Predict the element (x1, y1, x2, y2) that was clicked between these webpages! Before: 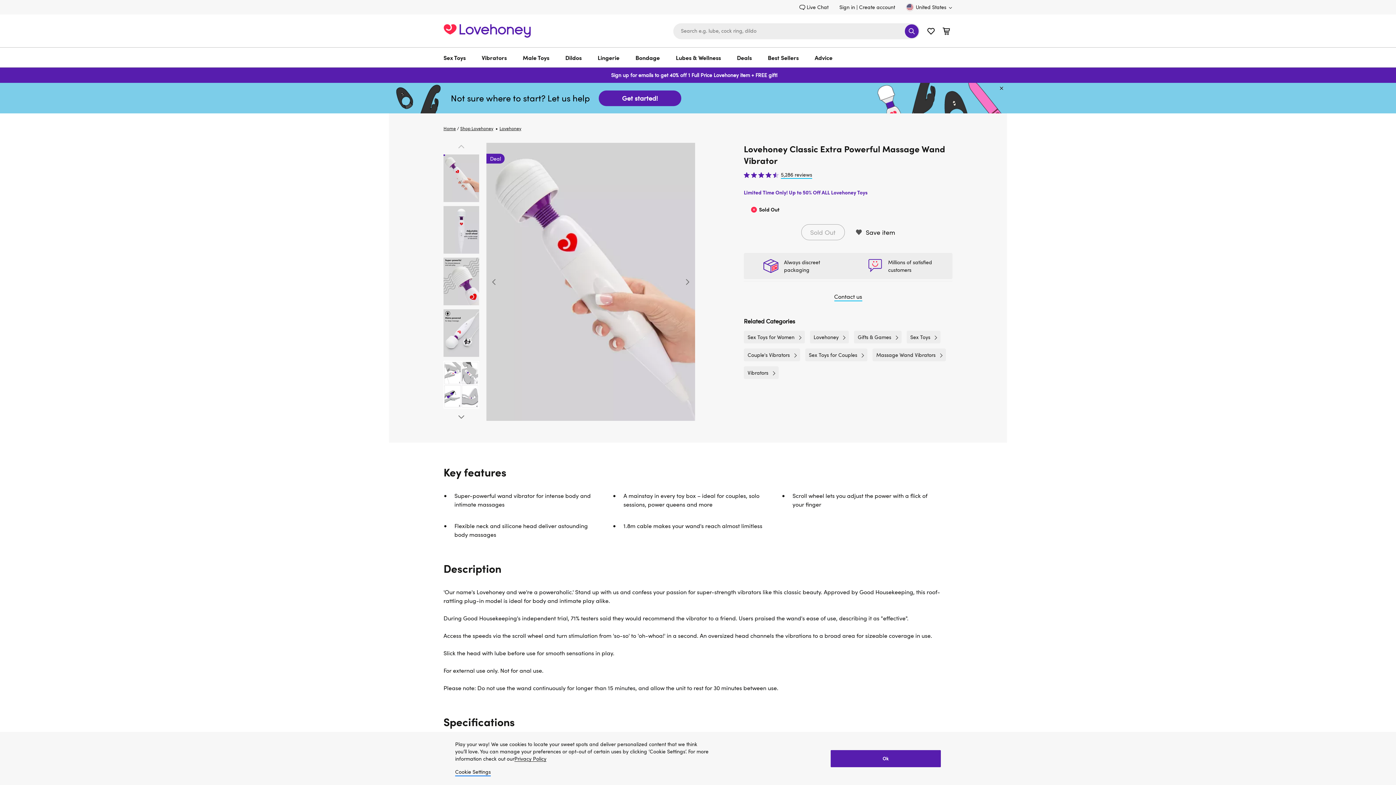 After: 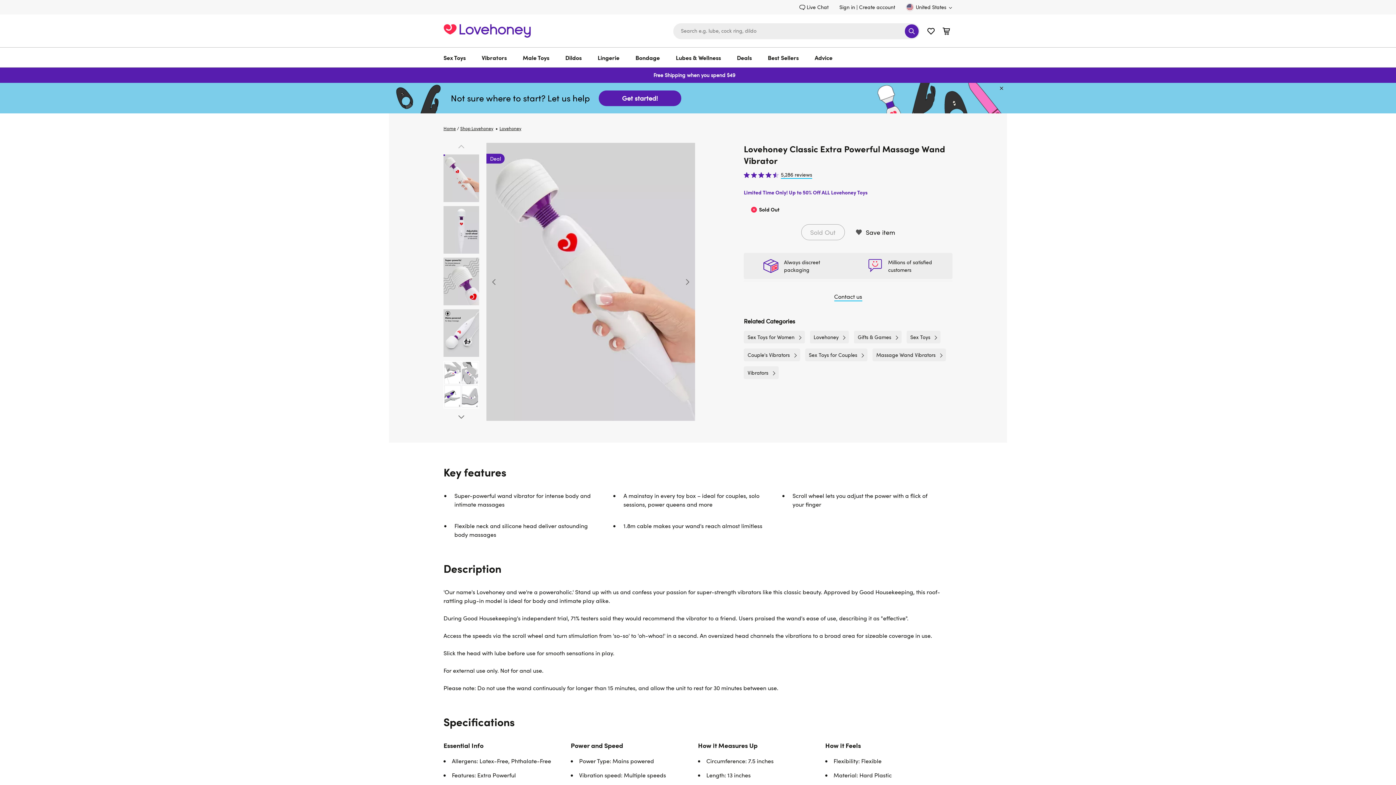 Action: bbox: (457, 142, 465, 150) label: Previous slide